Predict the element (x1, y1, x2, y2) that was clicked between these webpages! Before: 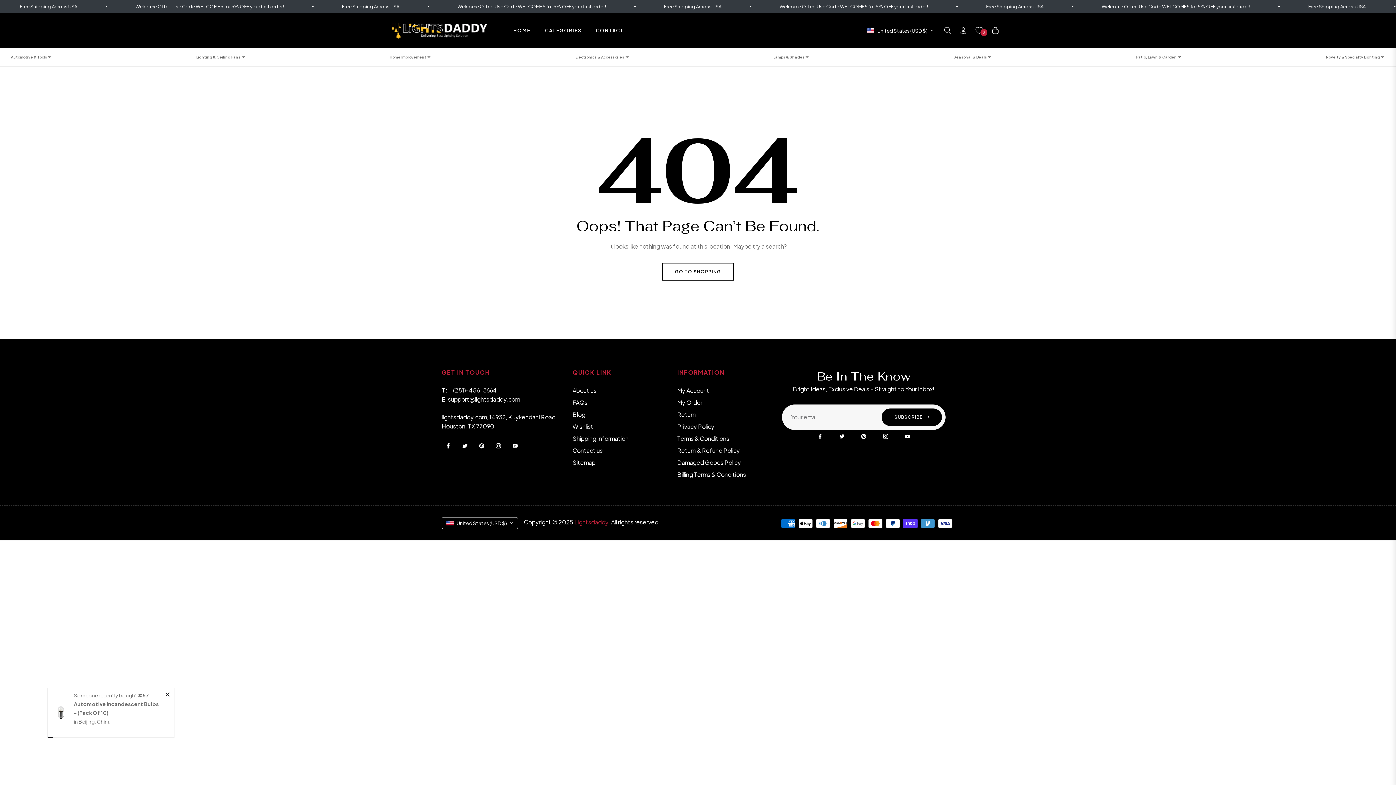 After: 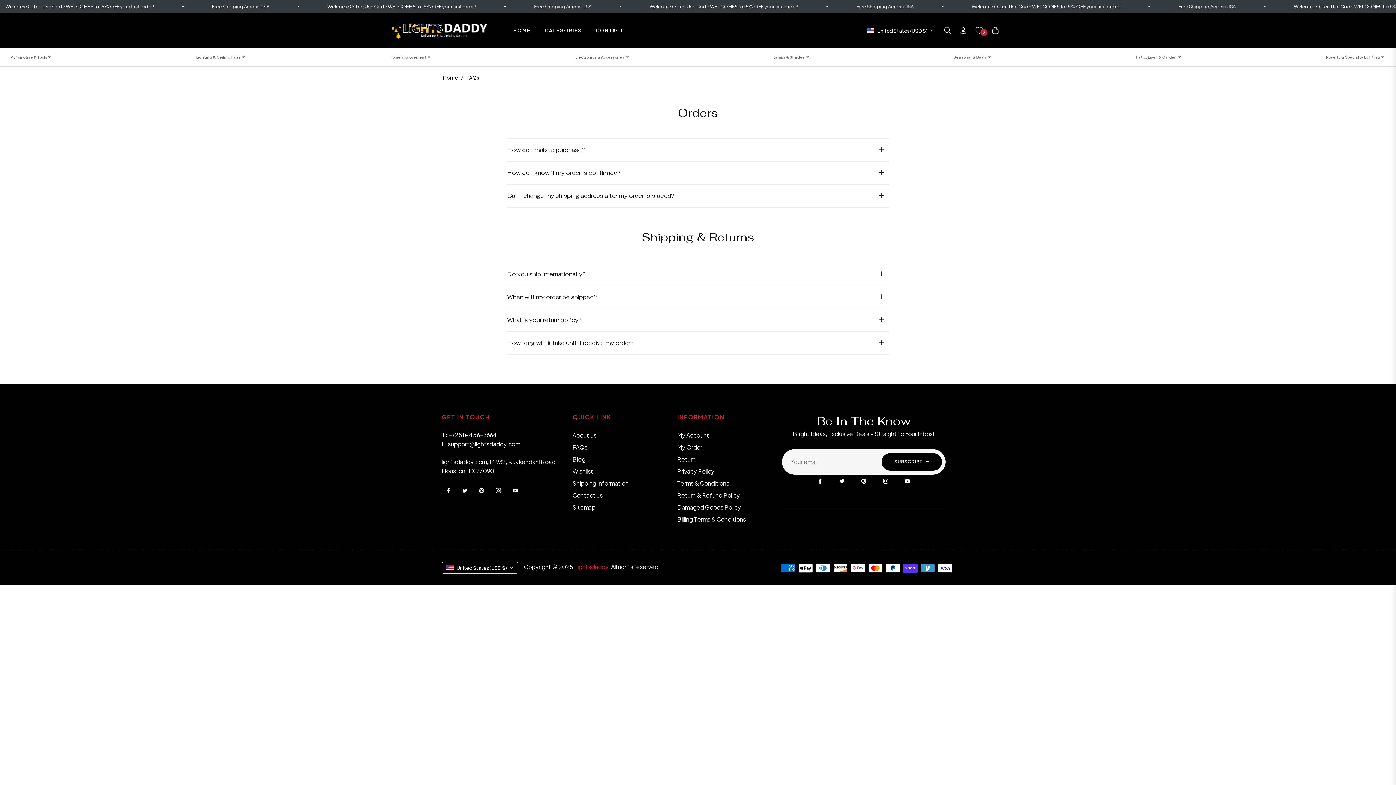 Action: label: FAQs bbox: (572, 398, 587, 406)